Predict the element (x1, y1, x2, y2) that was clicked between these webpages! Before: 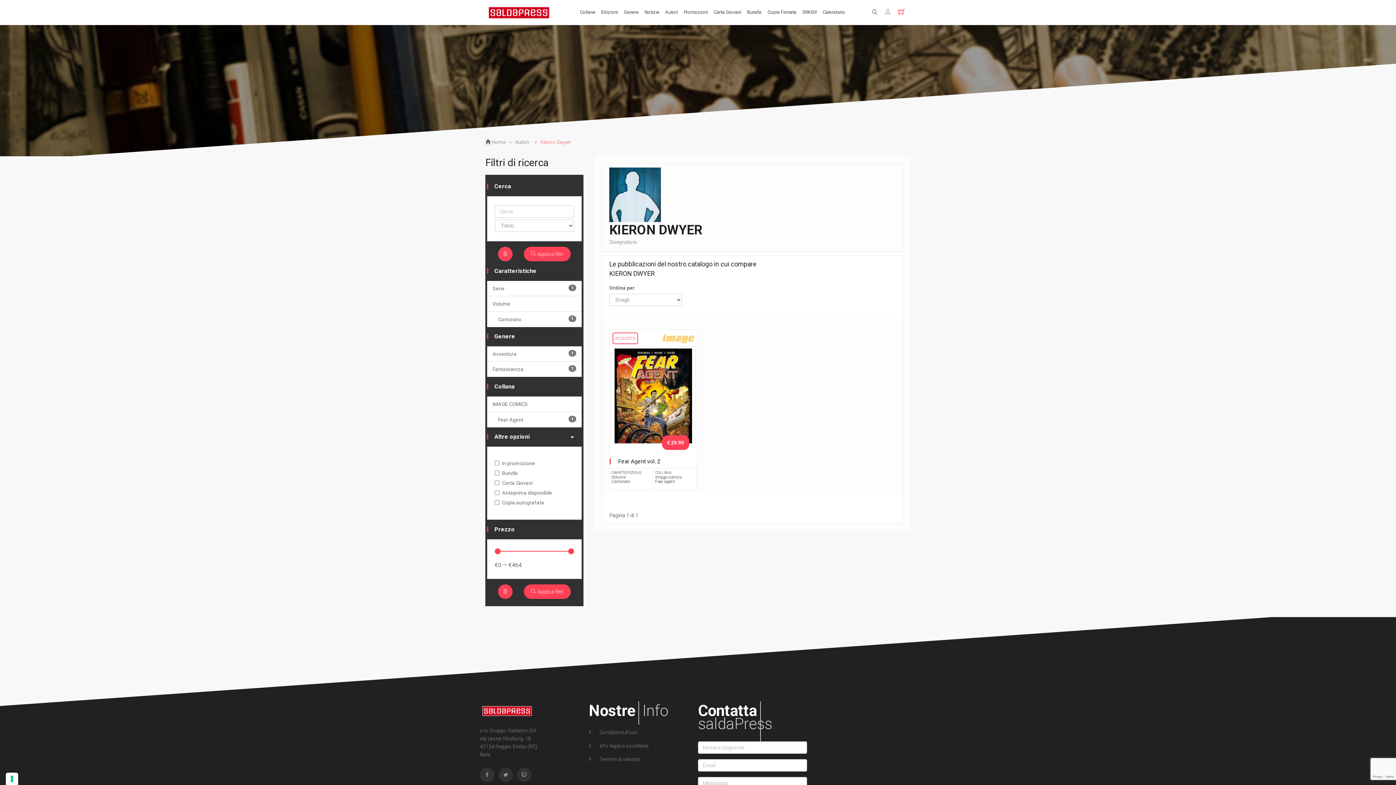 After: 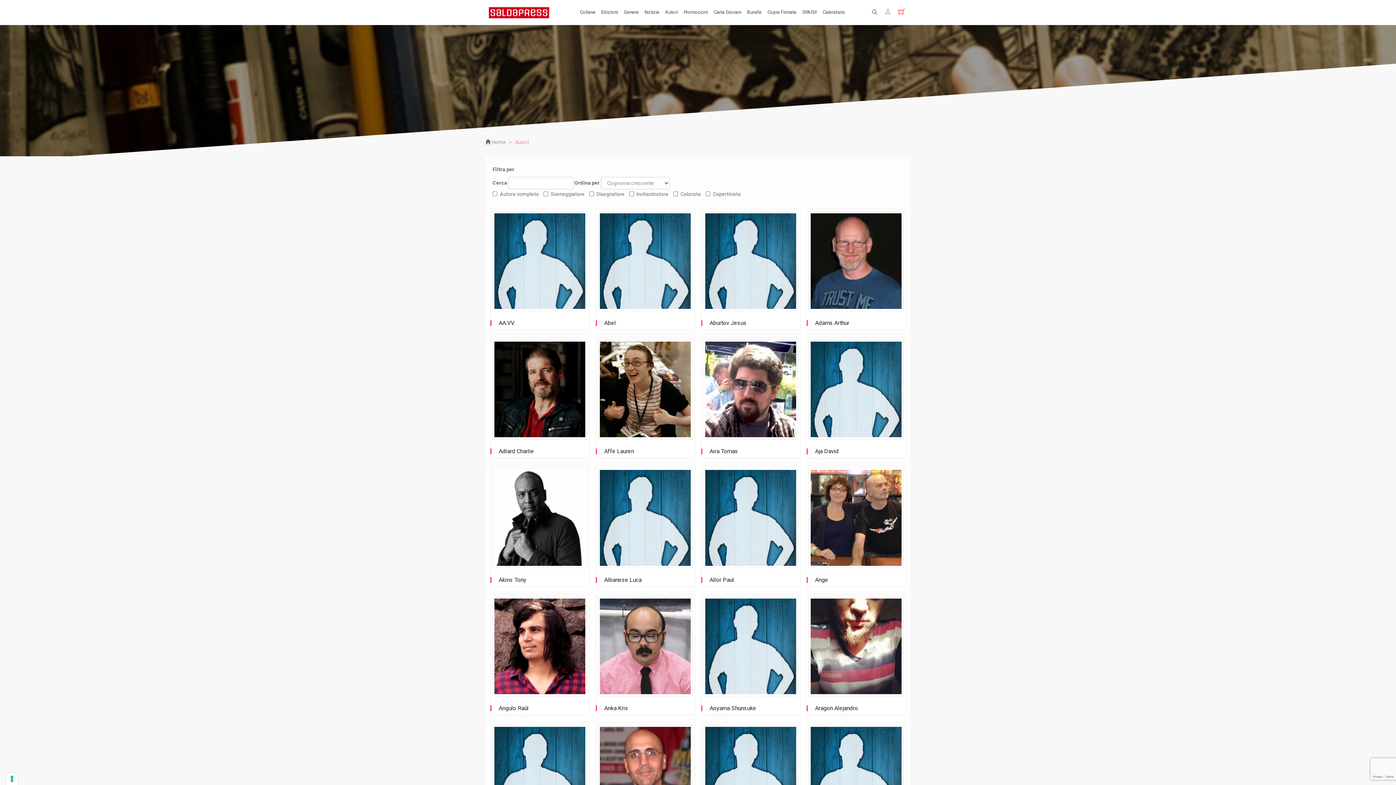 Action: bbox: (515, 139, 530, 145) label: Autori 